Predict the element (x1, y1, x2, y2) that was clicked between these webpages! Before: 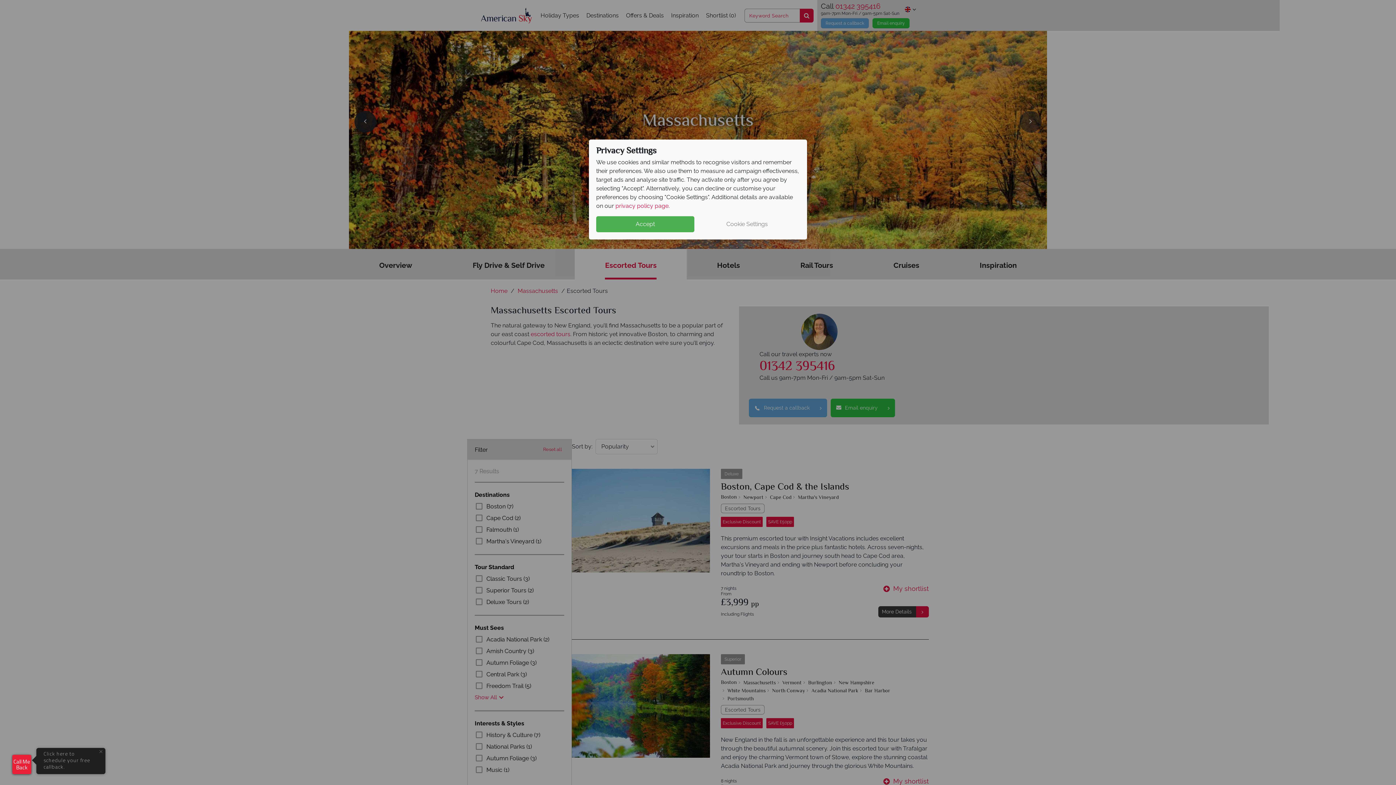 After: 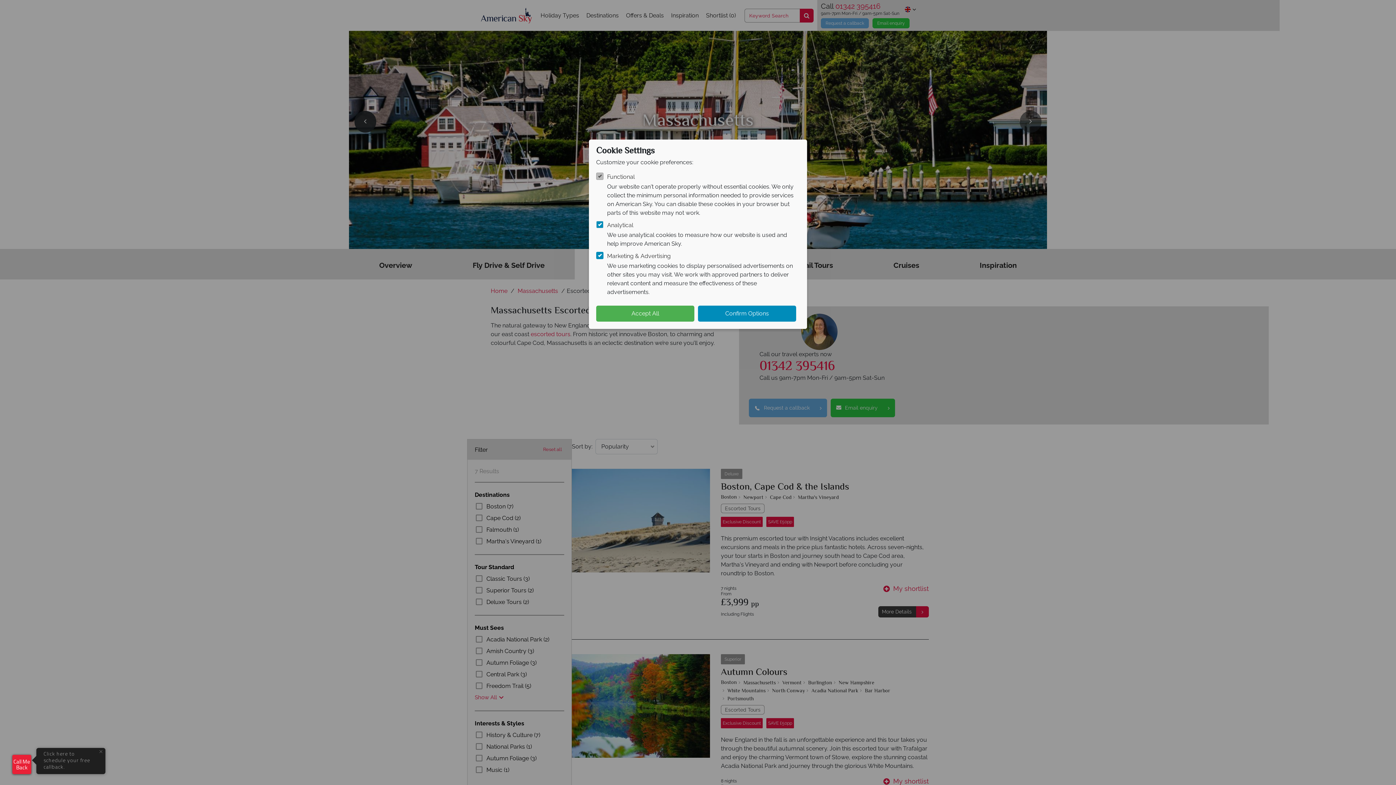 Action: bbox: (698, 216, 796, 232) label: Cookie Settings